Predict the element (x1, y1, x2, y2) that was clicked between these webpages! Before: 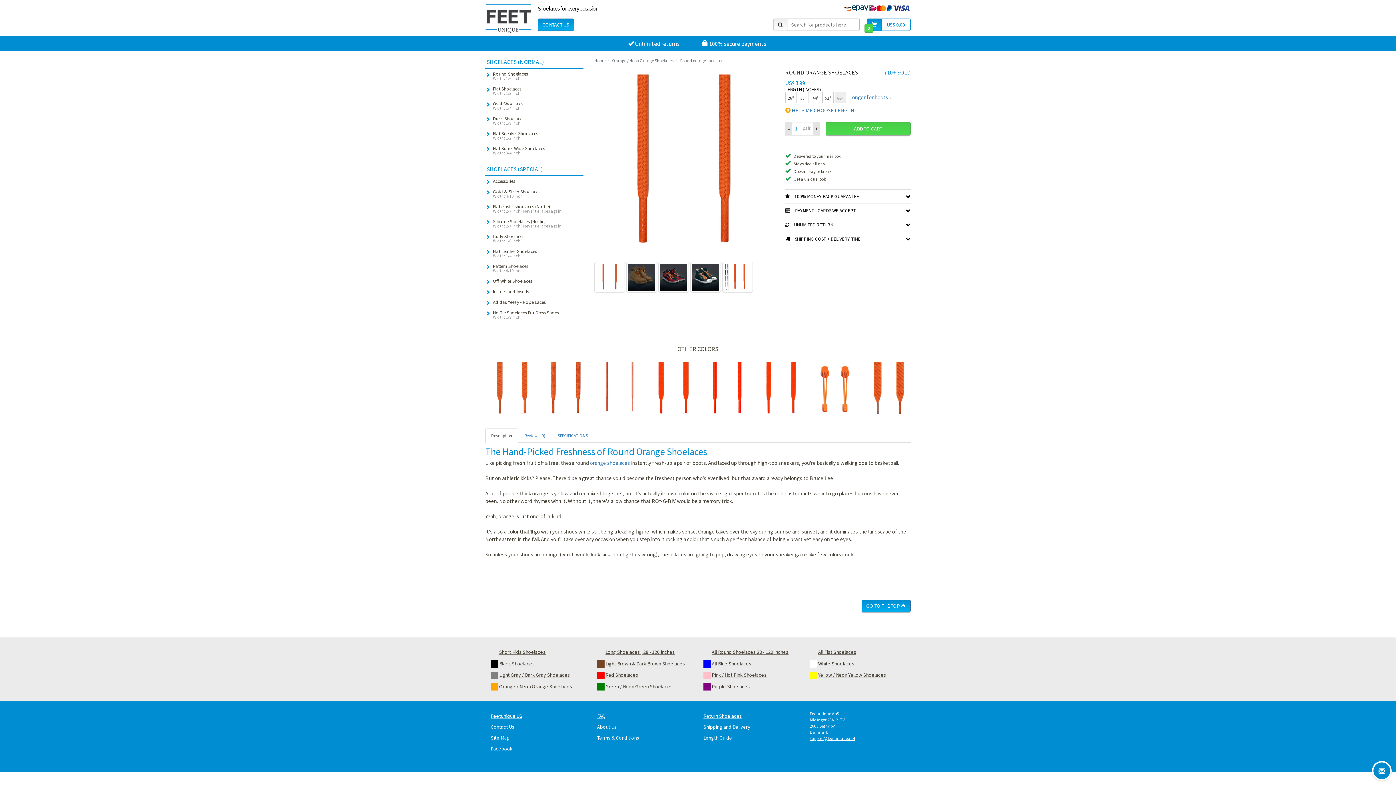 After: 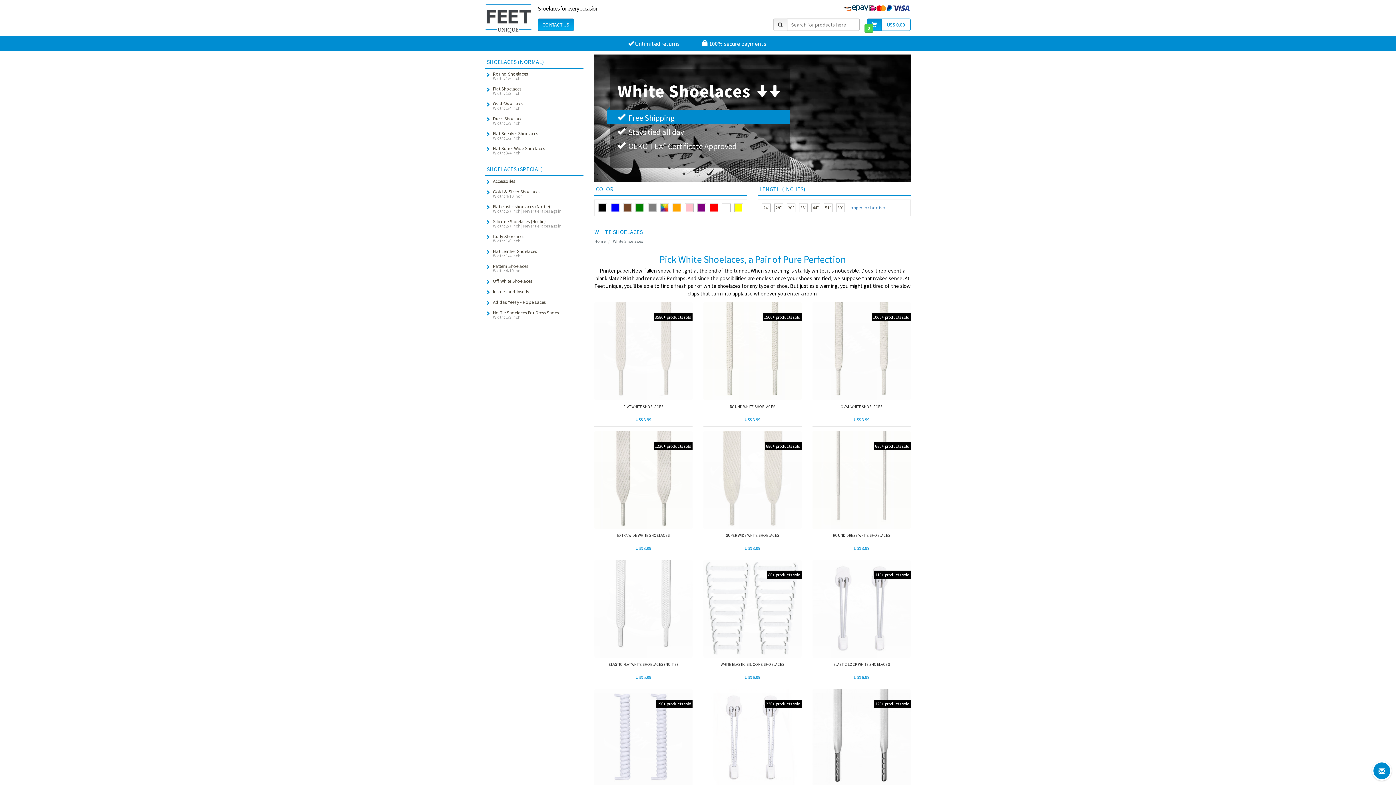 Action: bbox: (810, 658, 905, 669) label:  White Shoelaces